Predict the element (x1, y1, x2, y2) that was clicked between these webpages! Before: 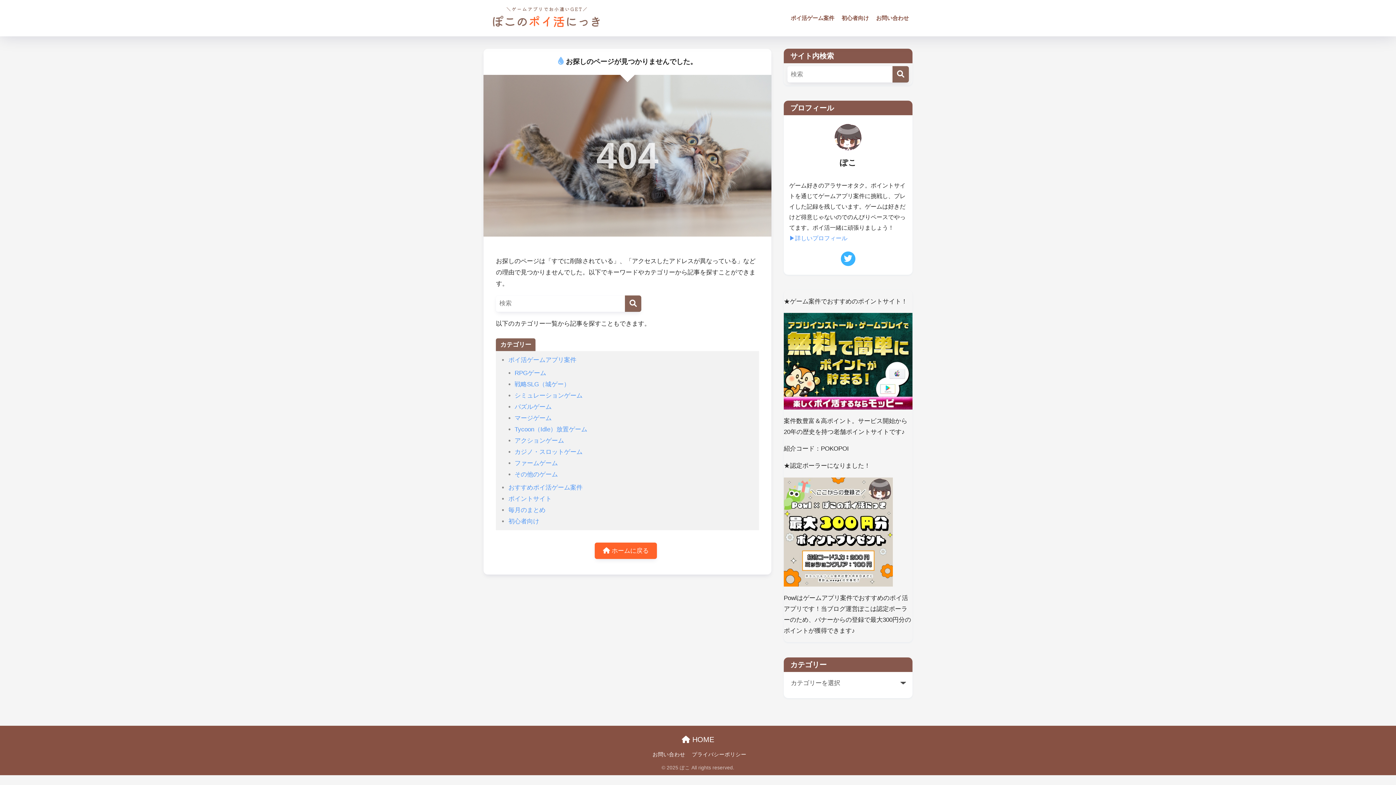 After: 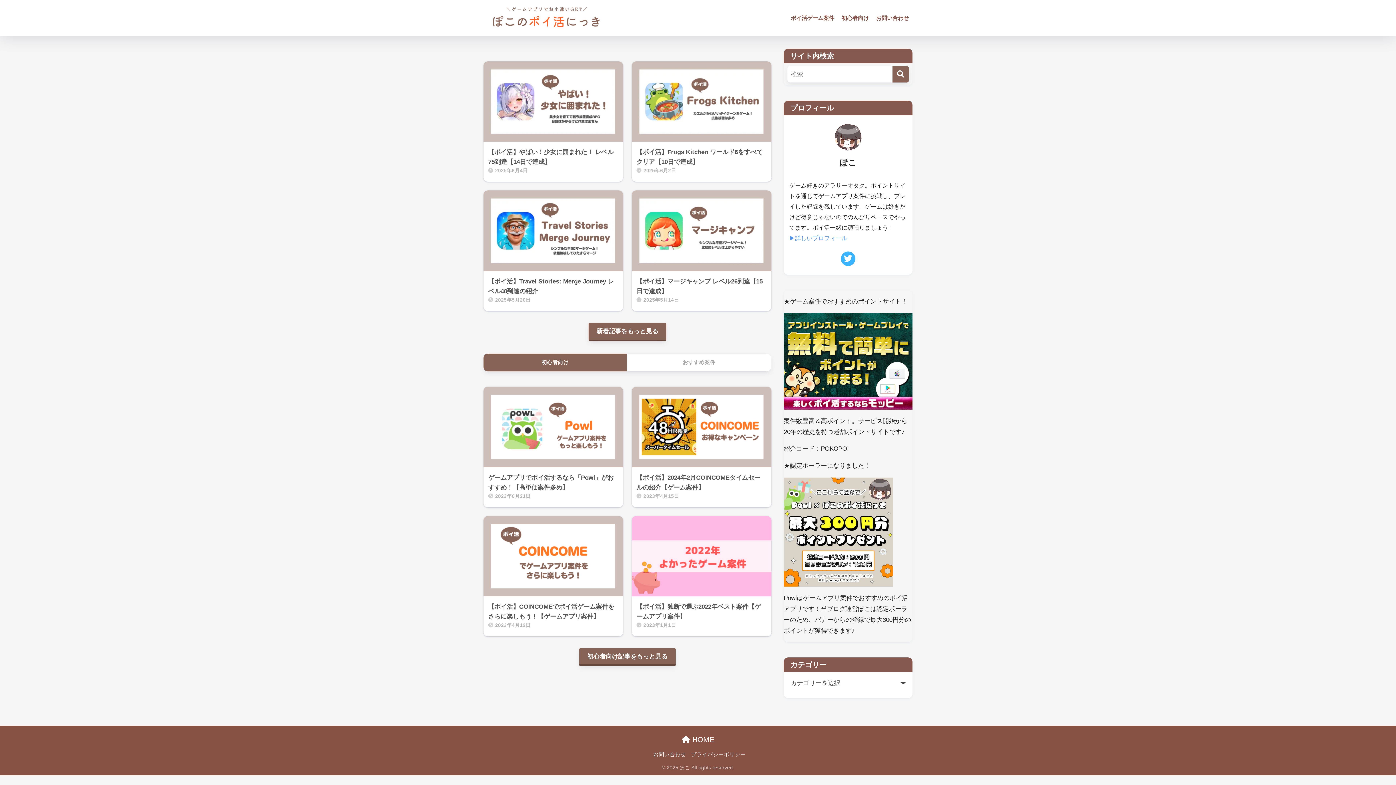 Action: bbox: (485, 13, 610, 22)